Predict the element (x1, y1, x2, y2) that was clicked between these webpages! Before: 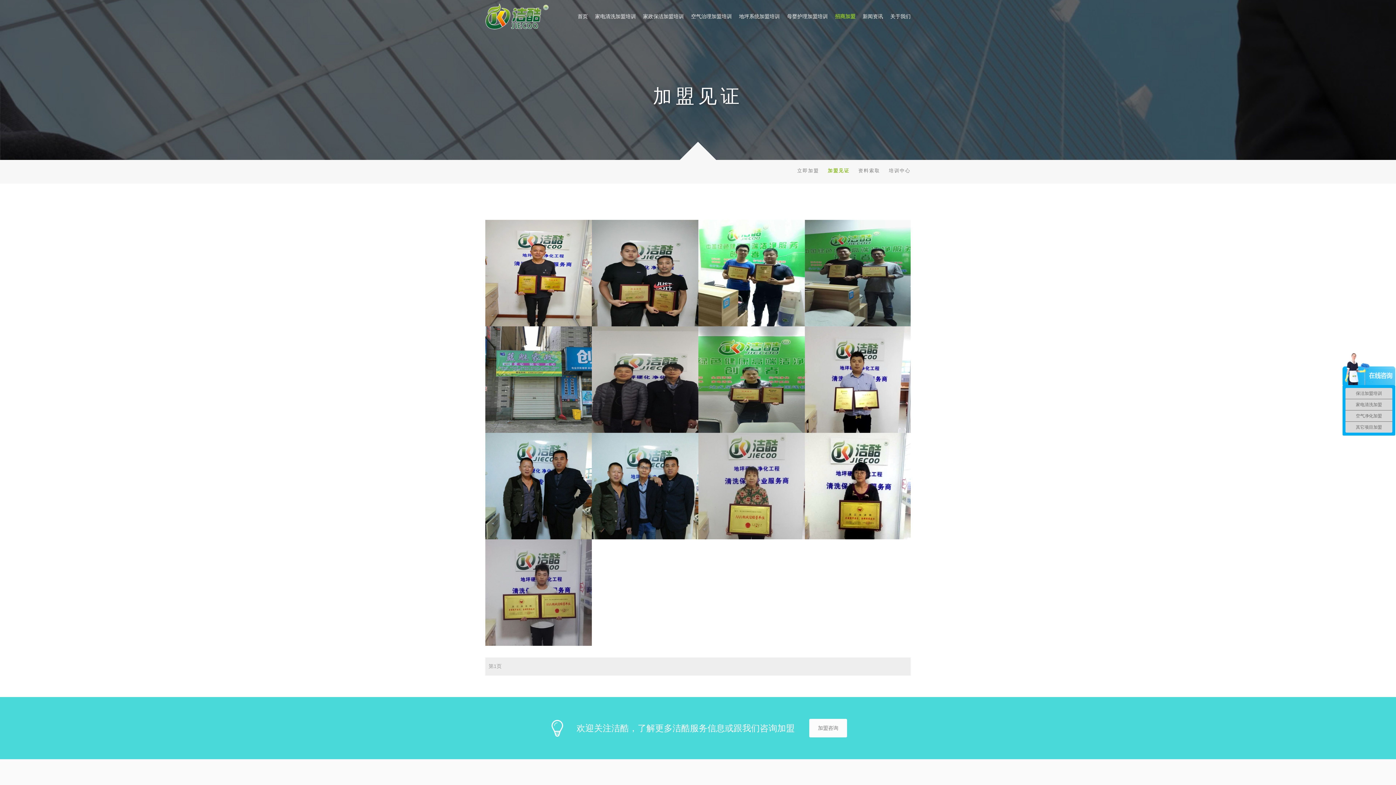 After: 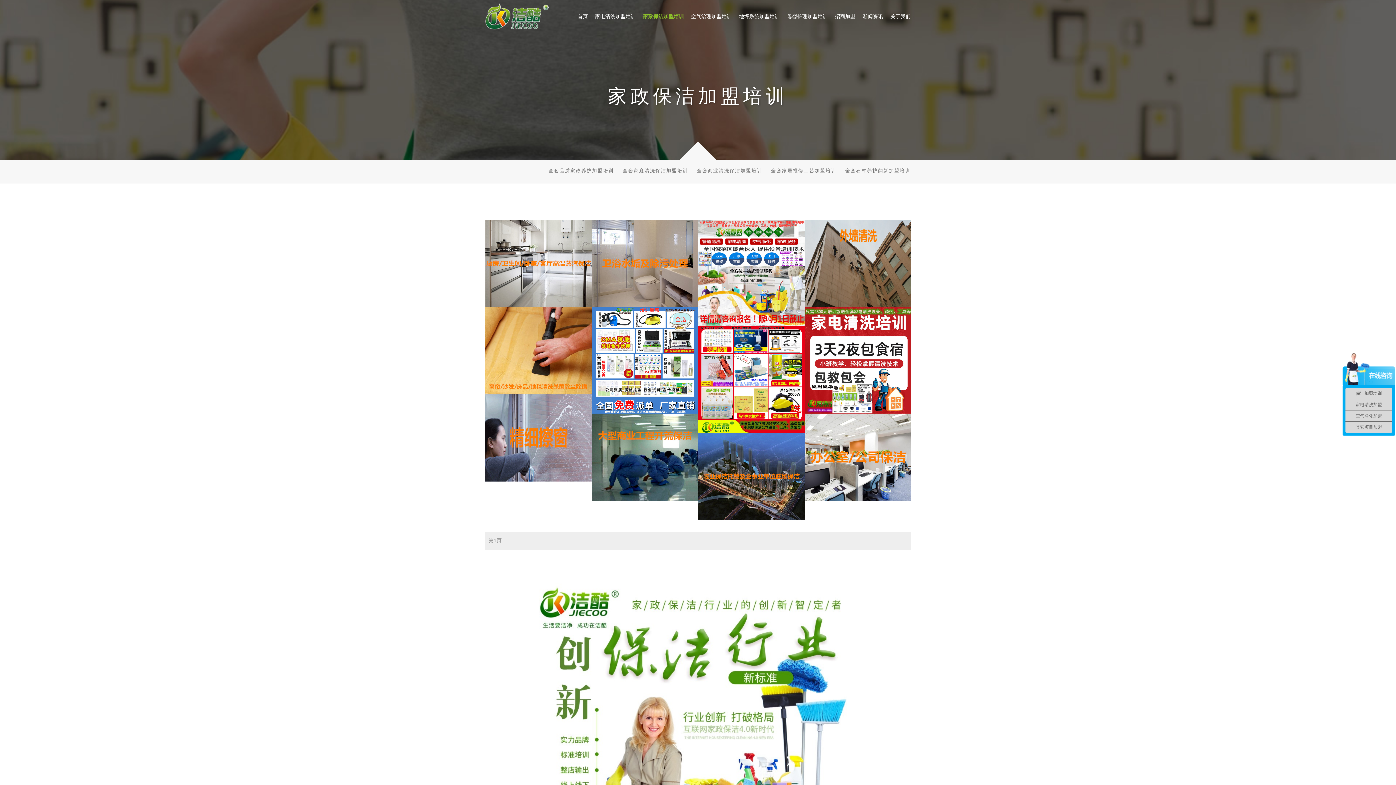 Action: label: 家政保洁加盟培训 bbox: (643, 10, 684, 21)